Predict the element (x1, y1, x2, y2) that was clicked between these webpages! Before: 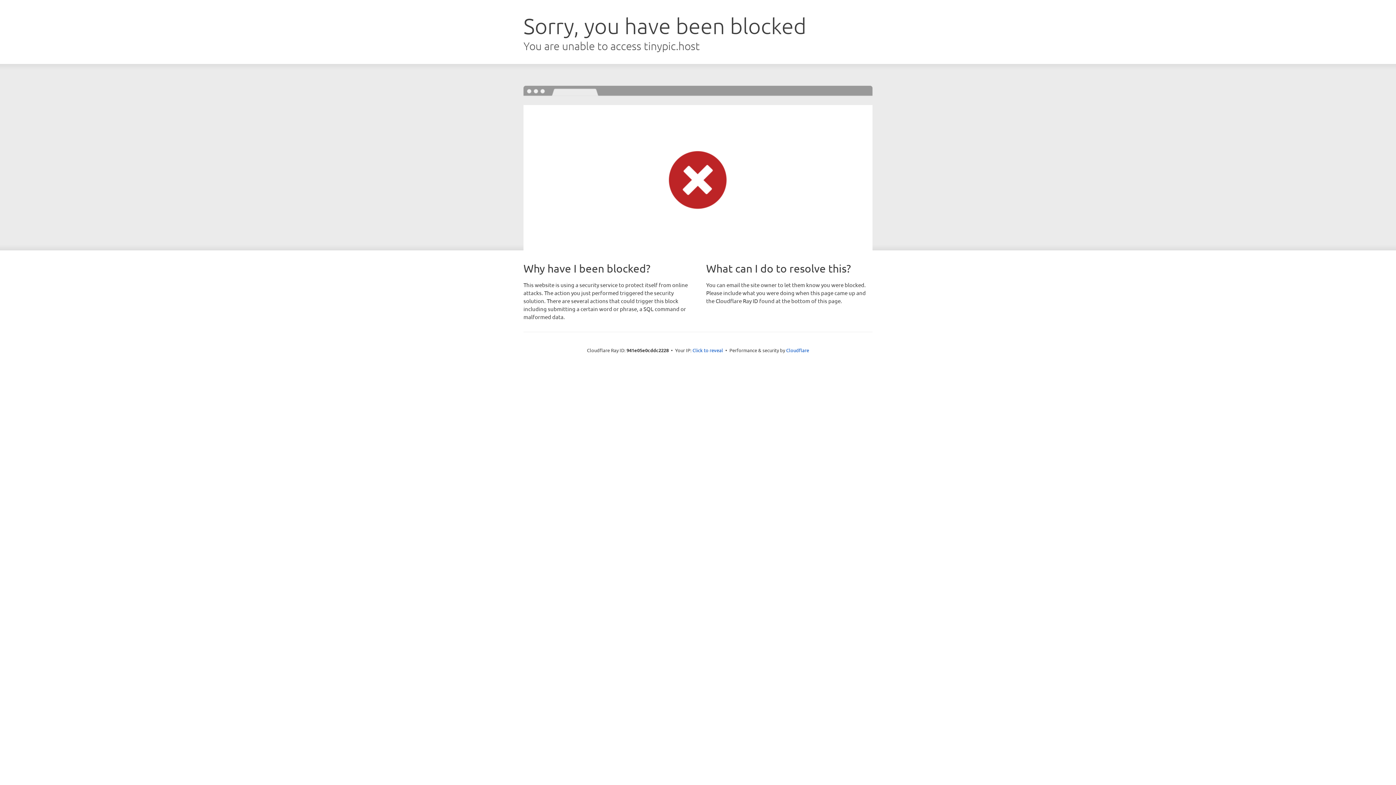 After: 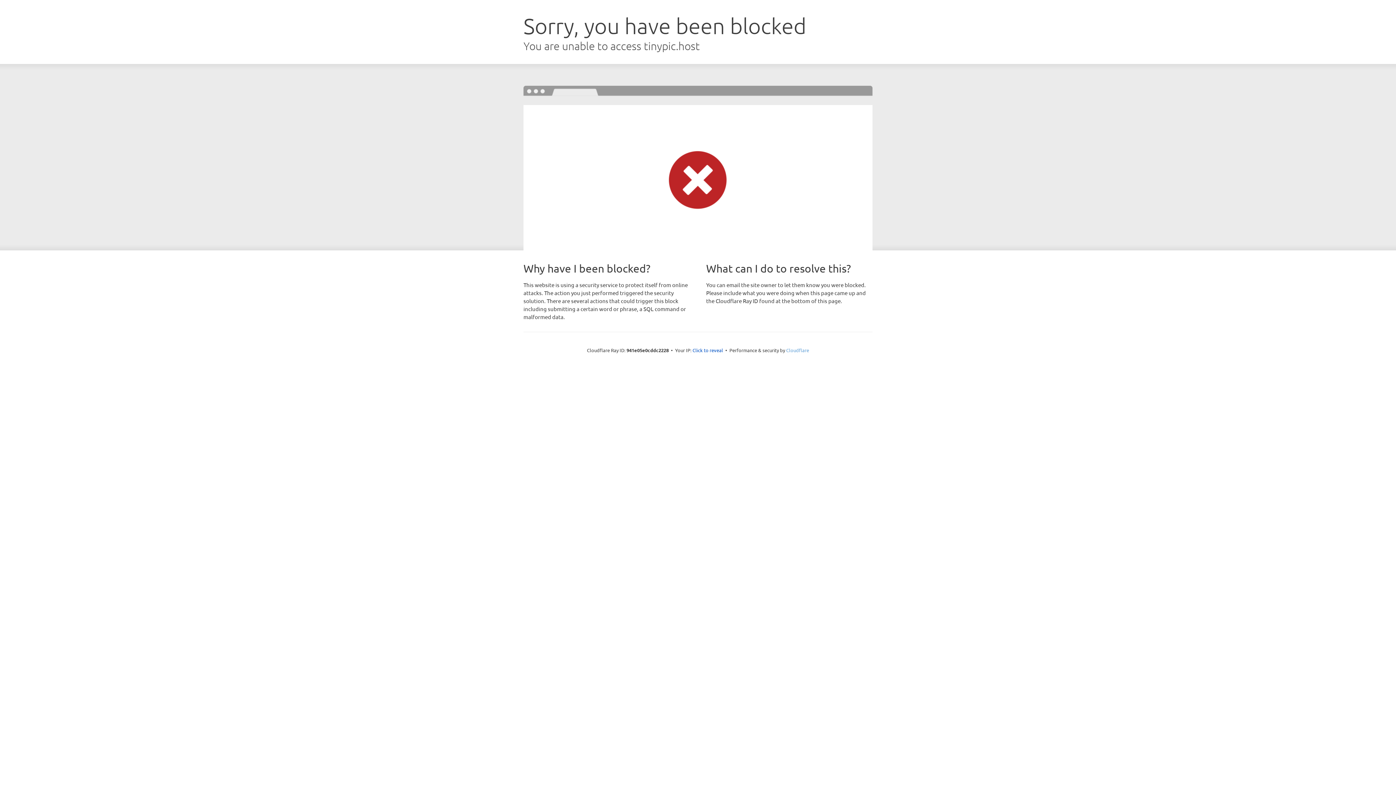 Action: label: Cloudflare bbox: (786, 347, 809, 353)